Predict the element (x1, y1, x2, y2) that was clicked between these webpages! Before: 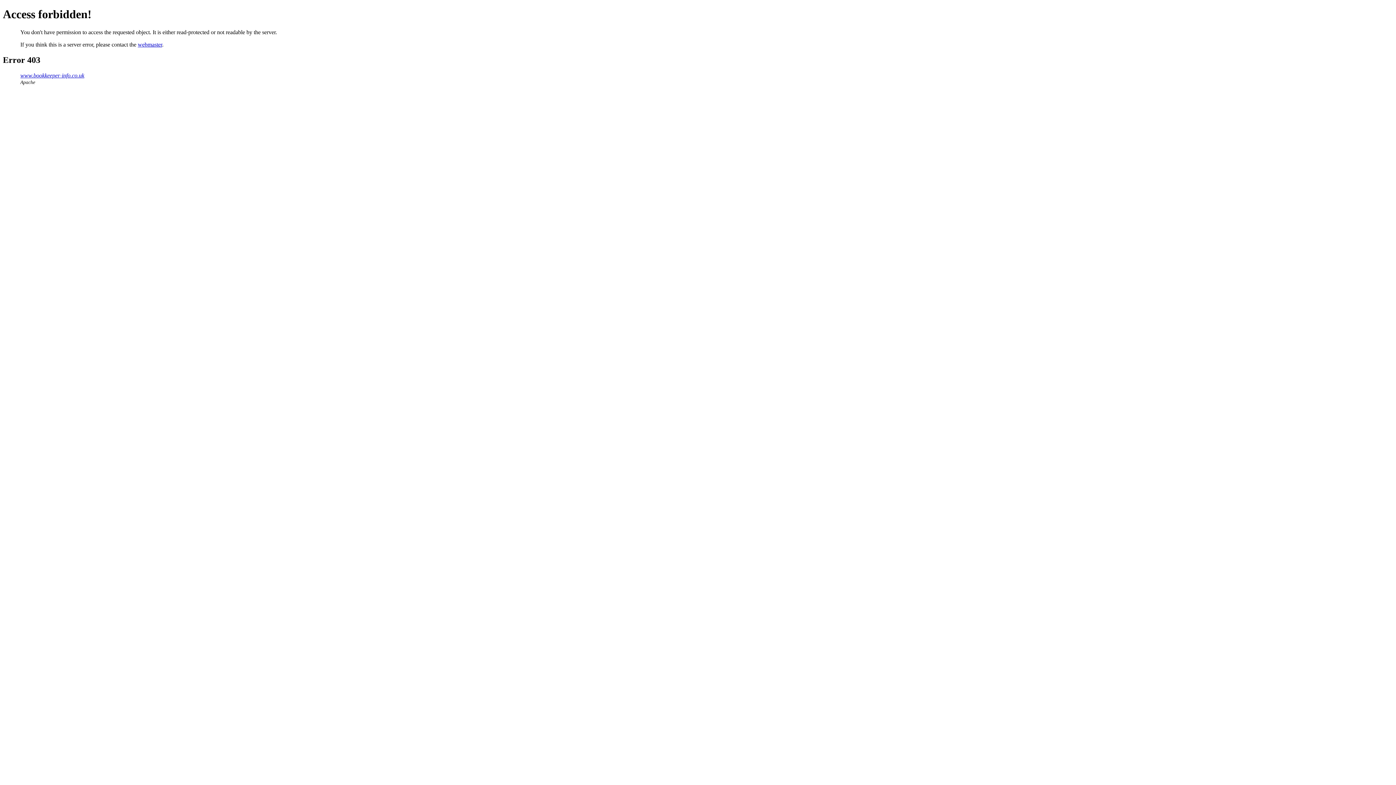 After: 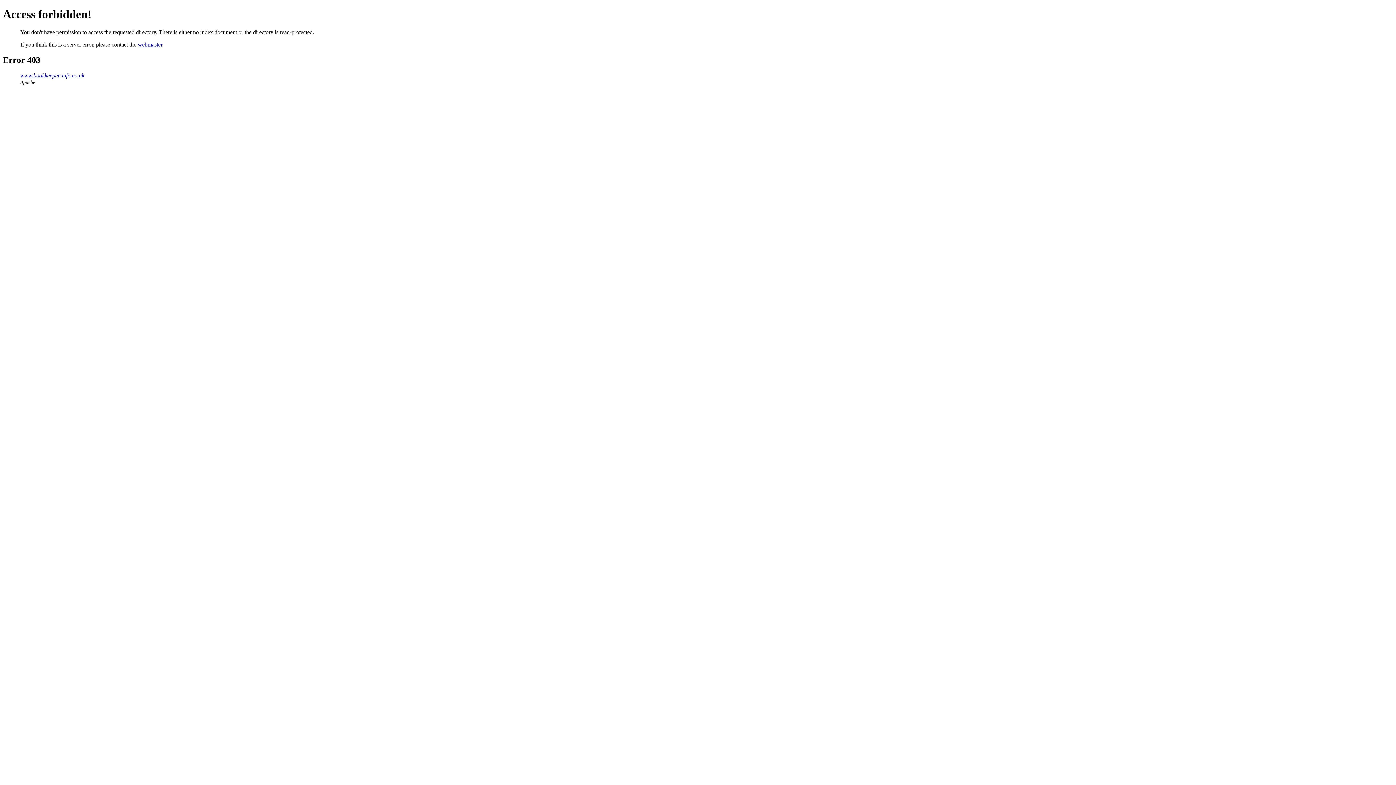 Action: bbox: (20, 72, 84, 78) label: www.bookkeeper-info.co.uk